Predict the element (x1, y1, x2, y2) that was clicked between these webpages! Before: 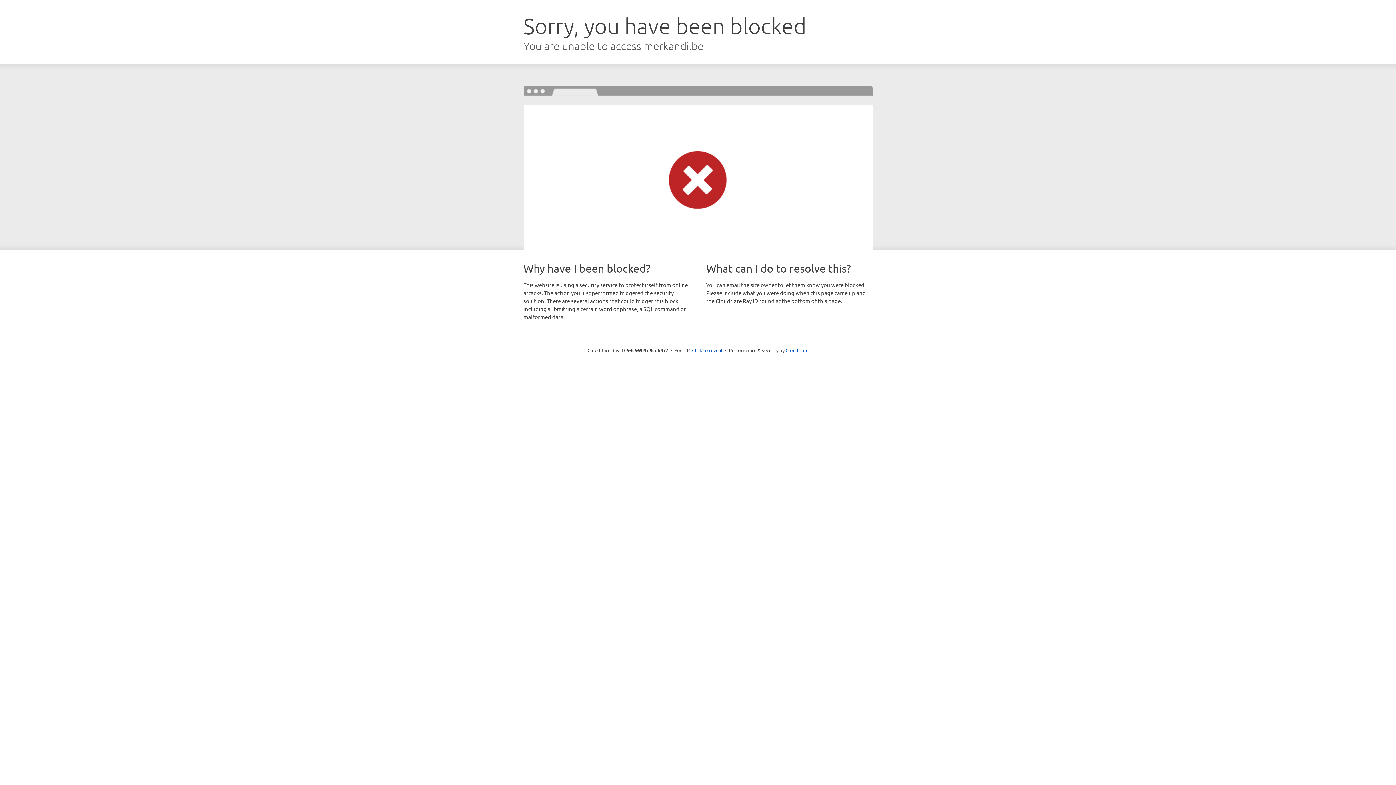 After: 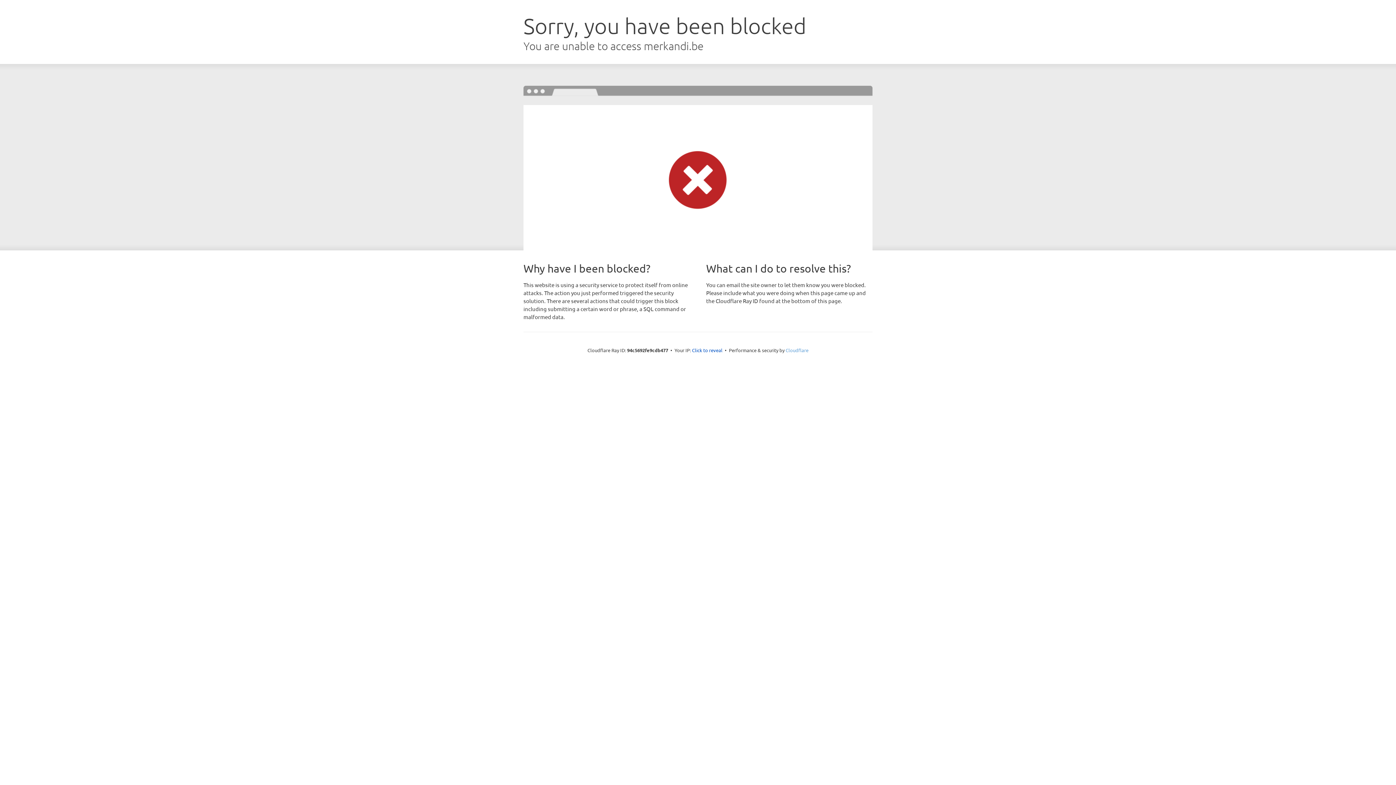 Action: label: Cloudflare bbox: (785, 347, 808, 353)